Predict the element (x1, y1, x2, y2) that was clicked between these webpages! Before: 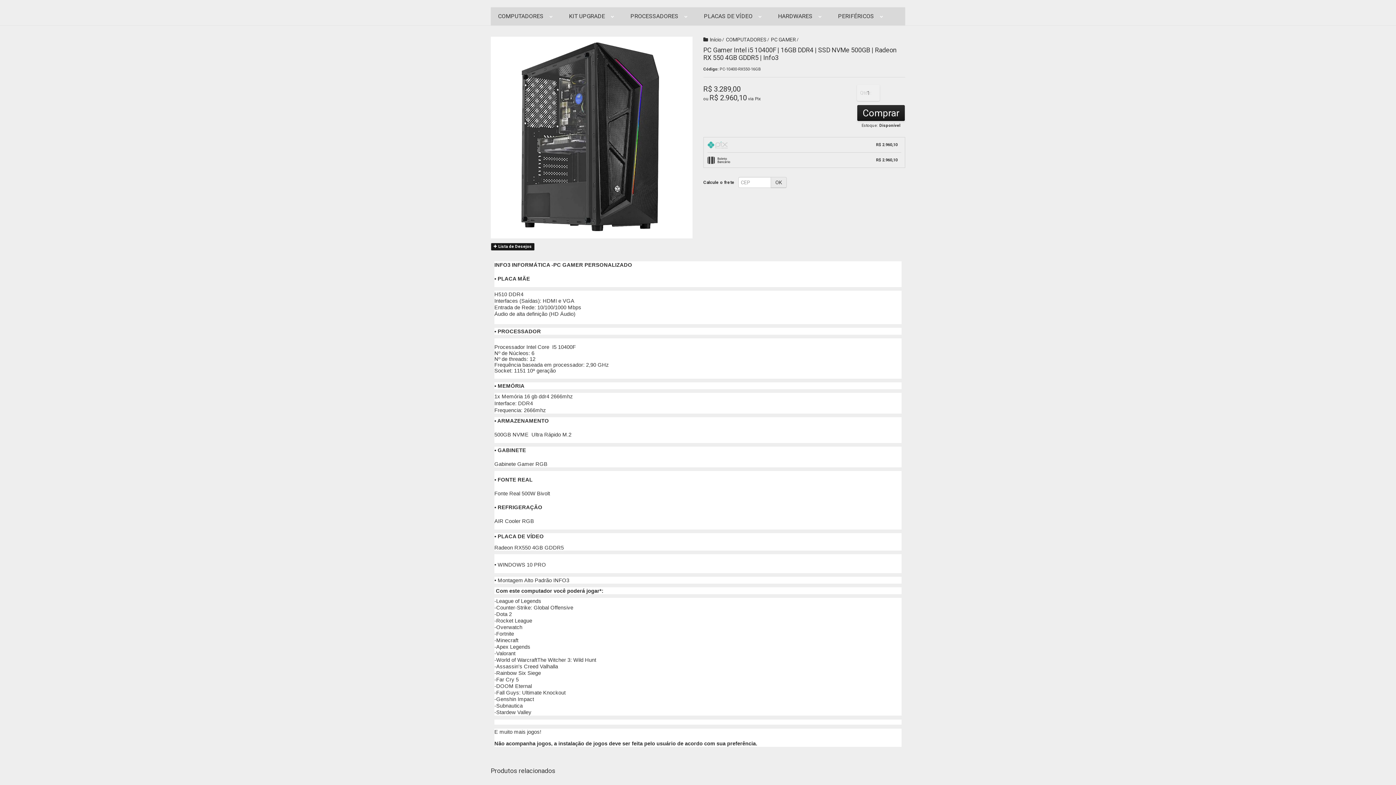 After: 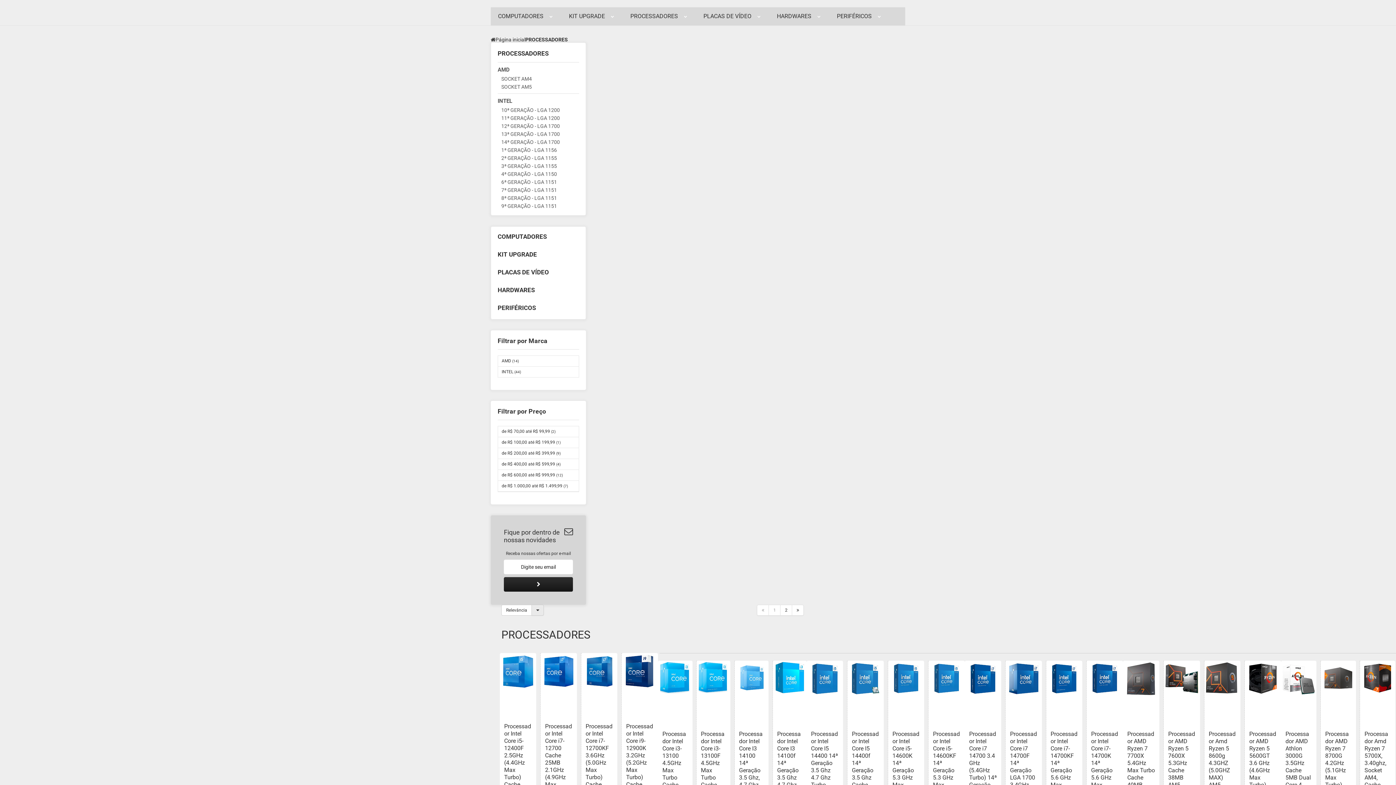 Action: bbox: (630, 7, 688, 25) label: PROCESSADORES 